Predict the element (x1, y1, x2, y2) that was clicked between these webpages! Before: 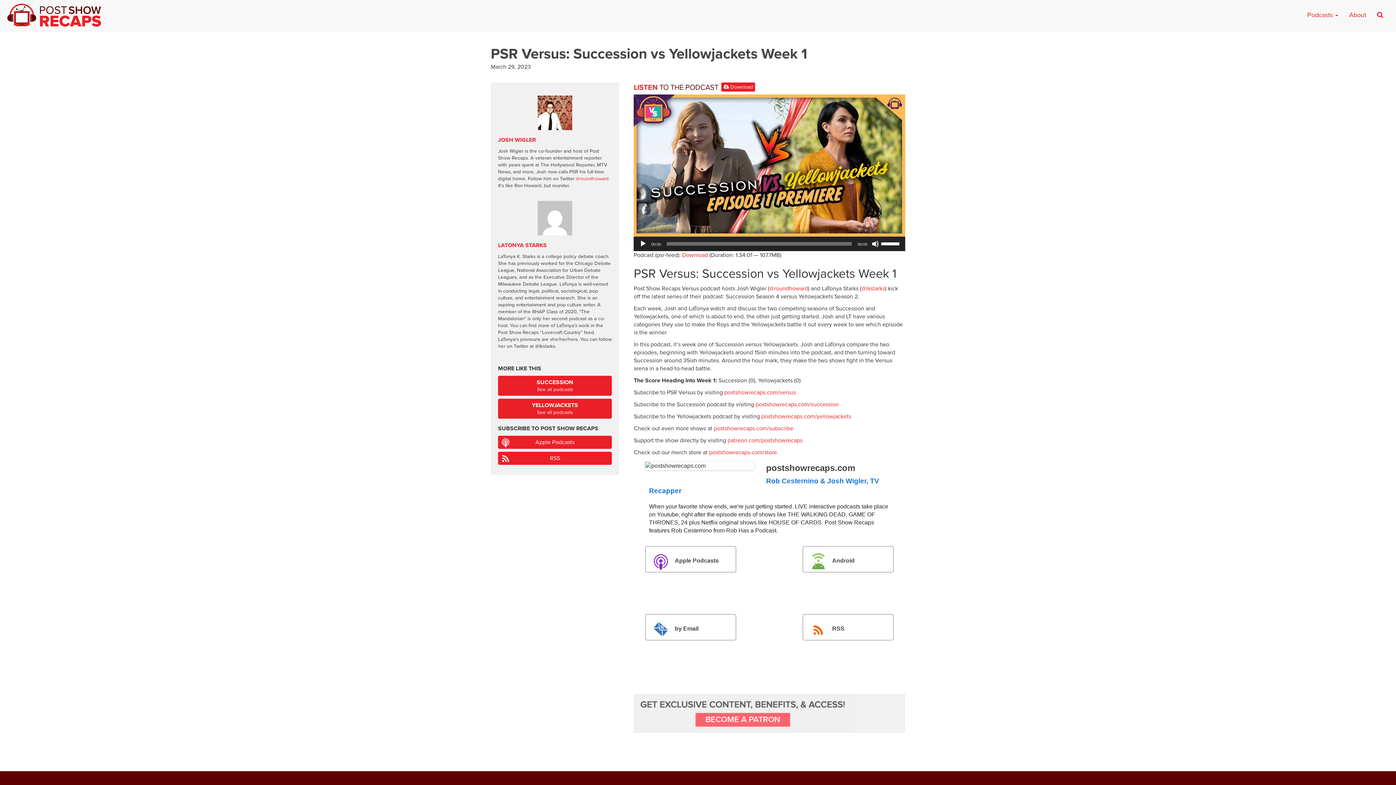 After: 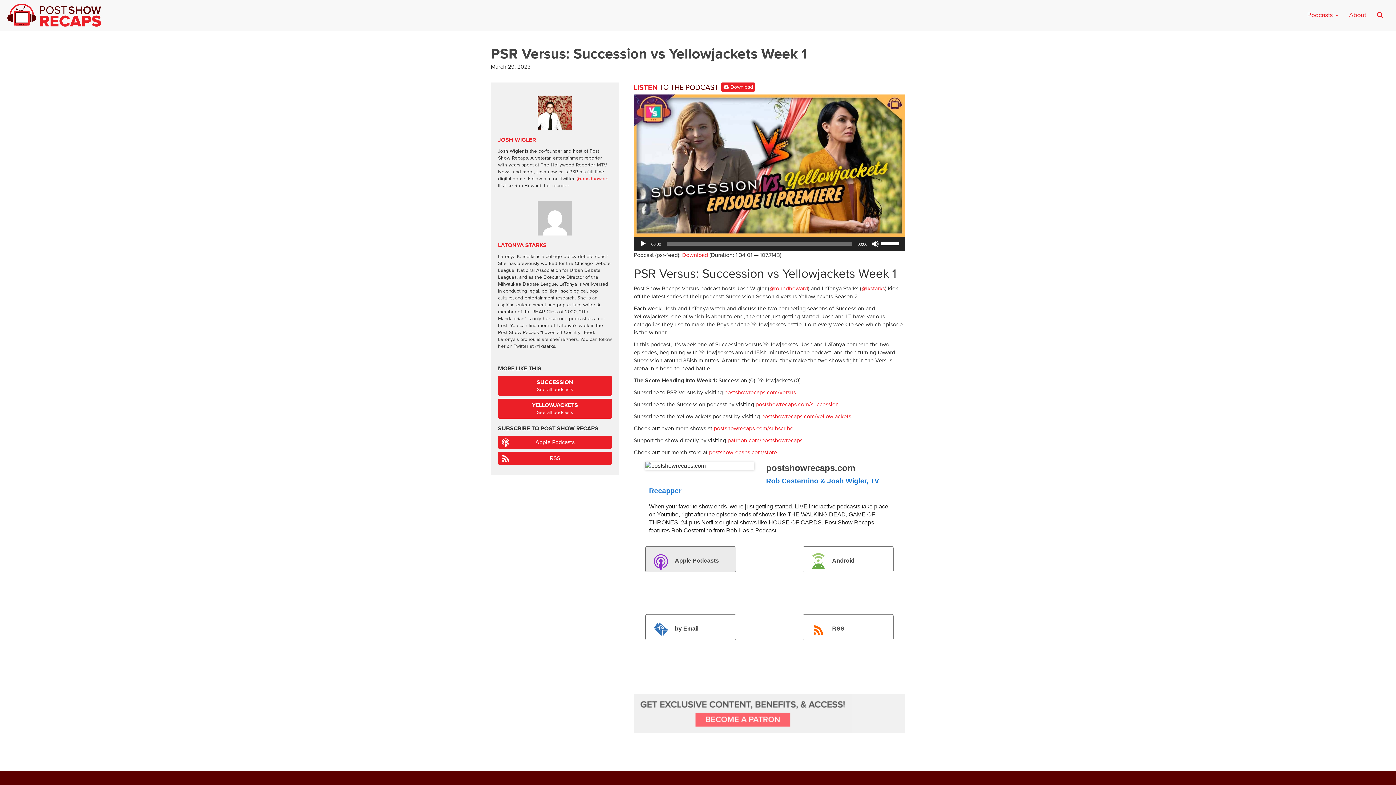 Action: label: Apple Podcasts bbox: (645, 546, 736, 572)